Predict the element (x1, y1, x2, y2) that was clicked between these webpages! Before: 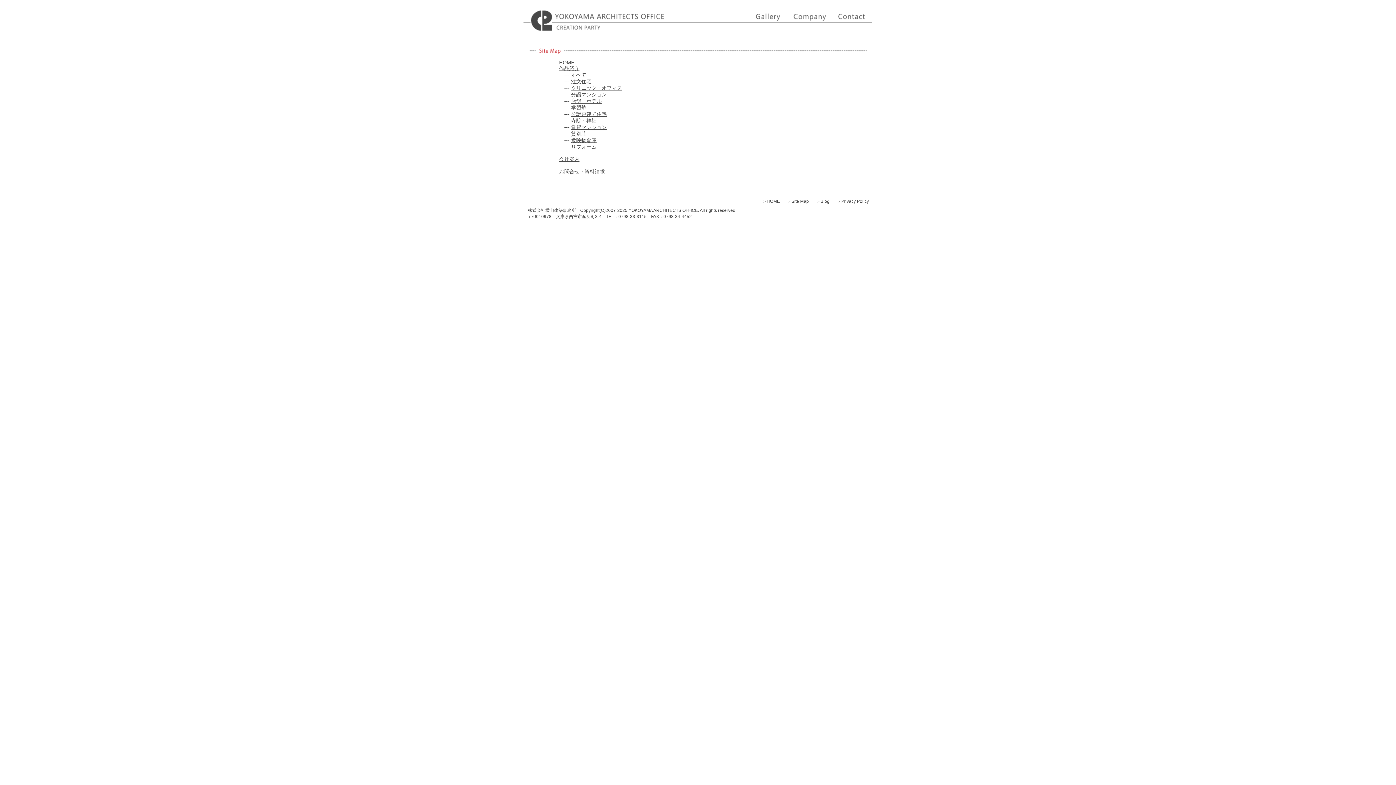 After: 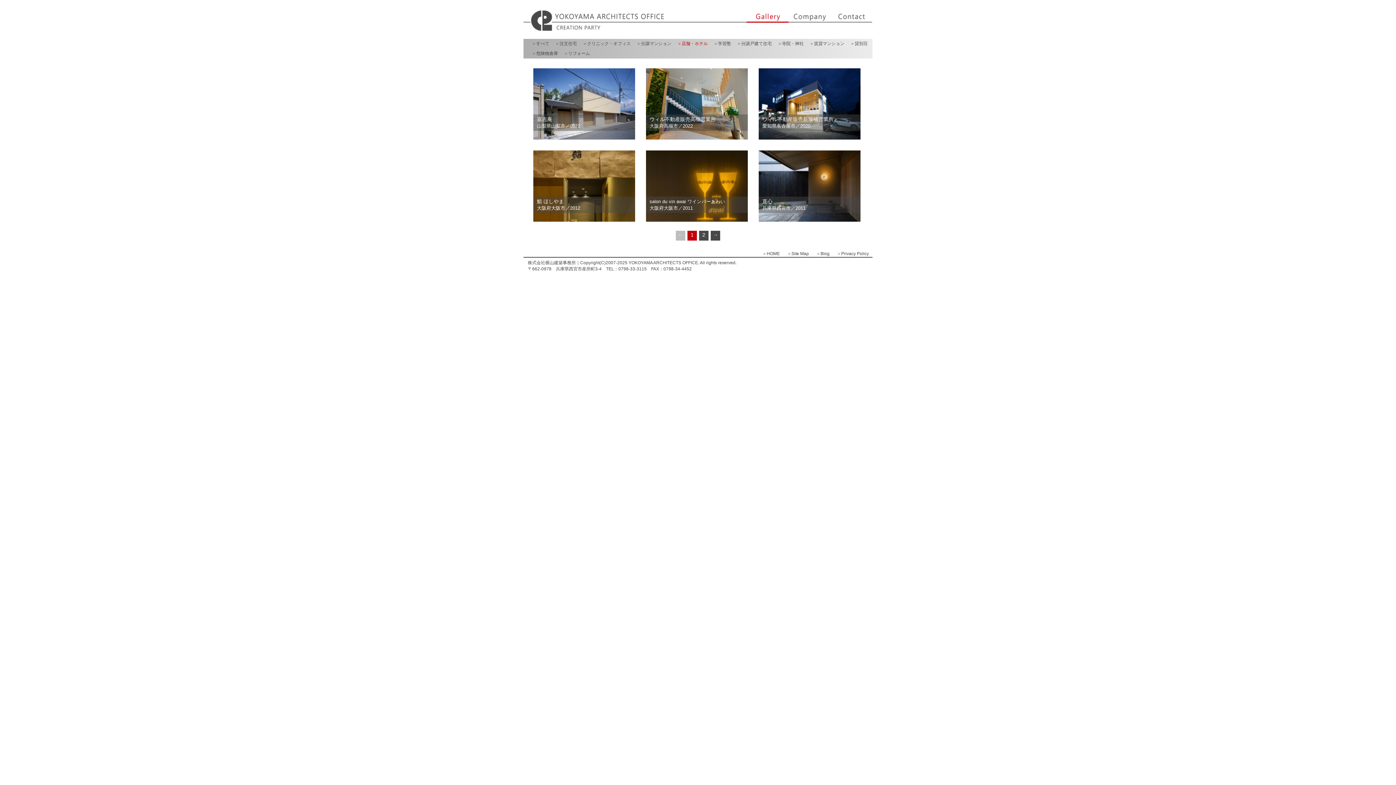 Action: label: 店舗・ホテル bbox: (571, 98, 601, 104)